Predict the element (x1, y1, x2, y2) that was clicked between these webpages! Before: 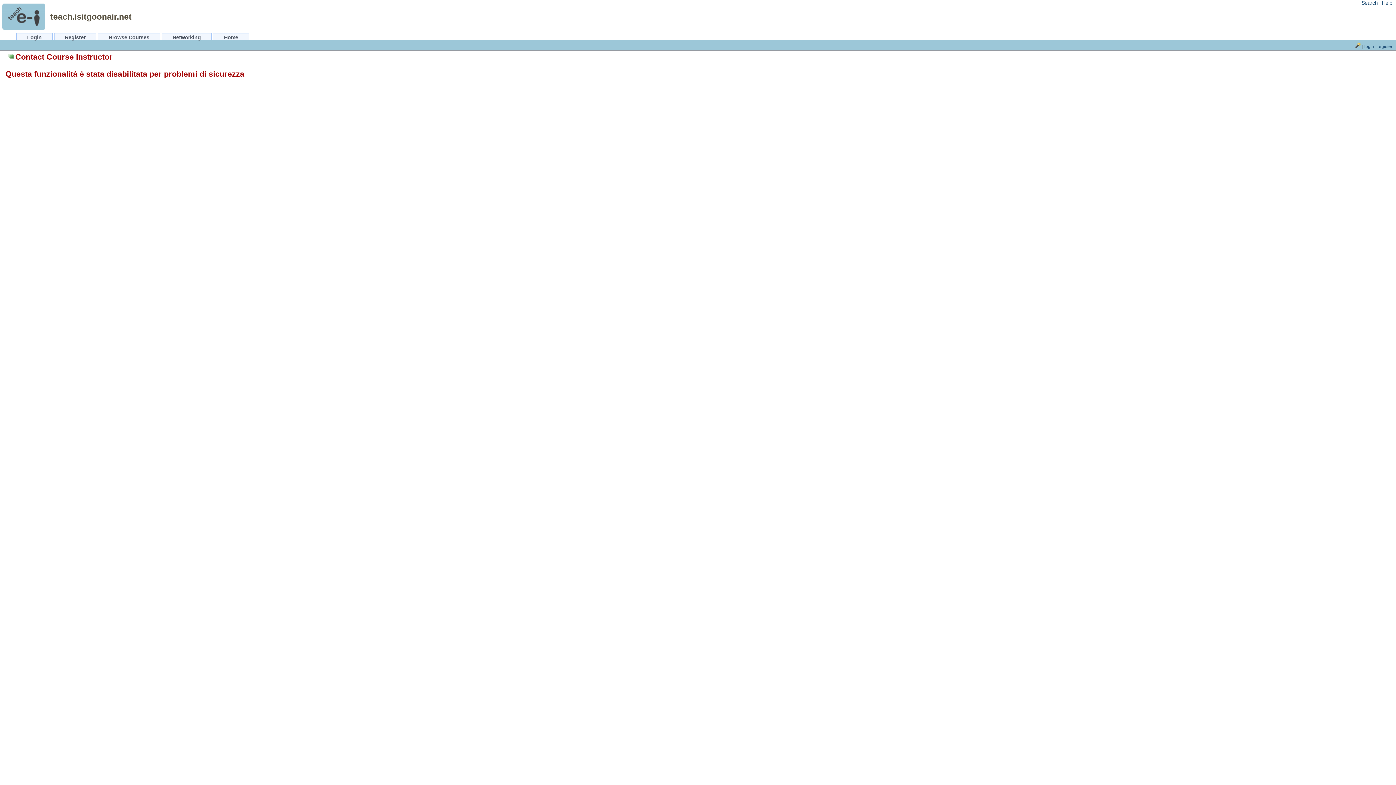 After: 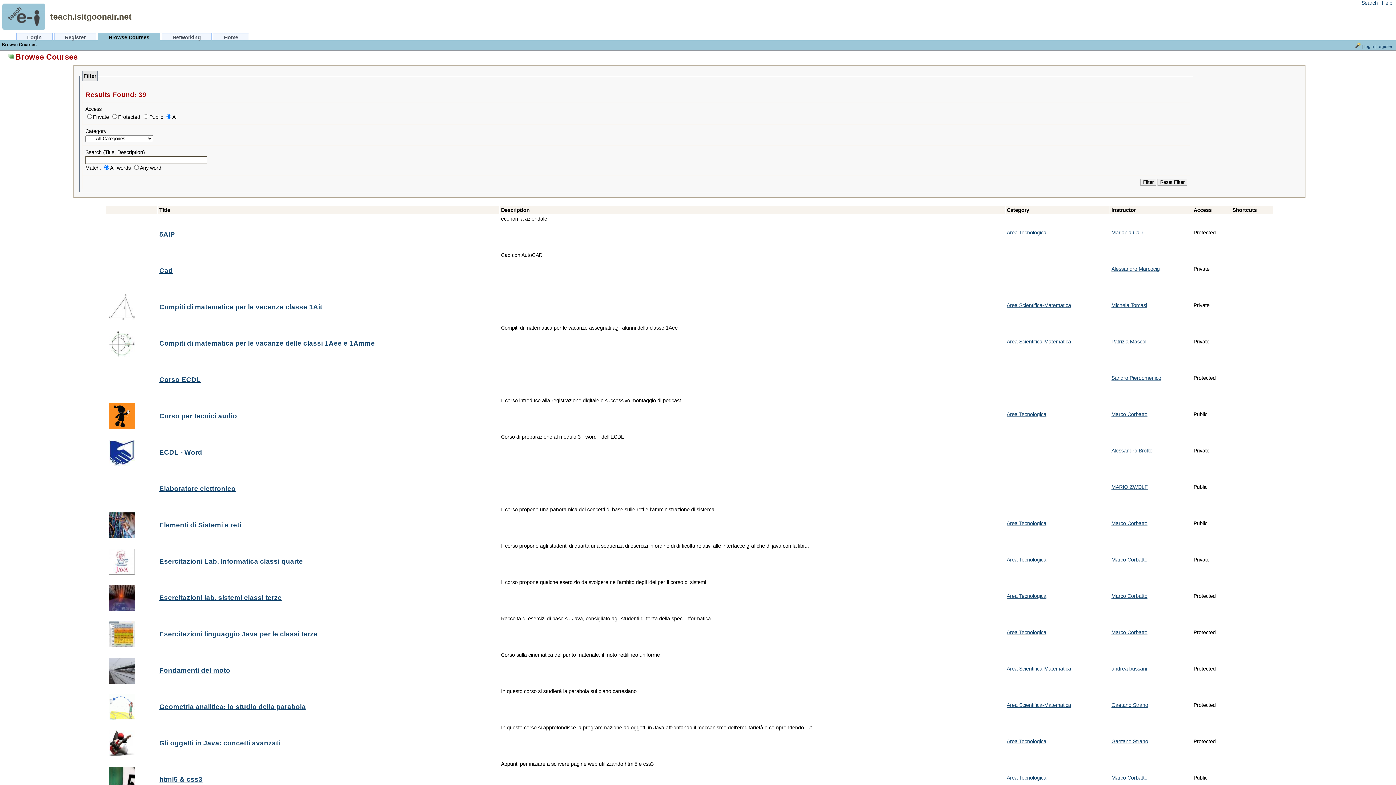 Action: label: Browse Courses bbox: (97, 33, 160, 40)